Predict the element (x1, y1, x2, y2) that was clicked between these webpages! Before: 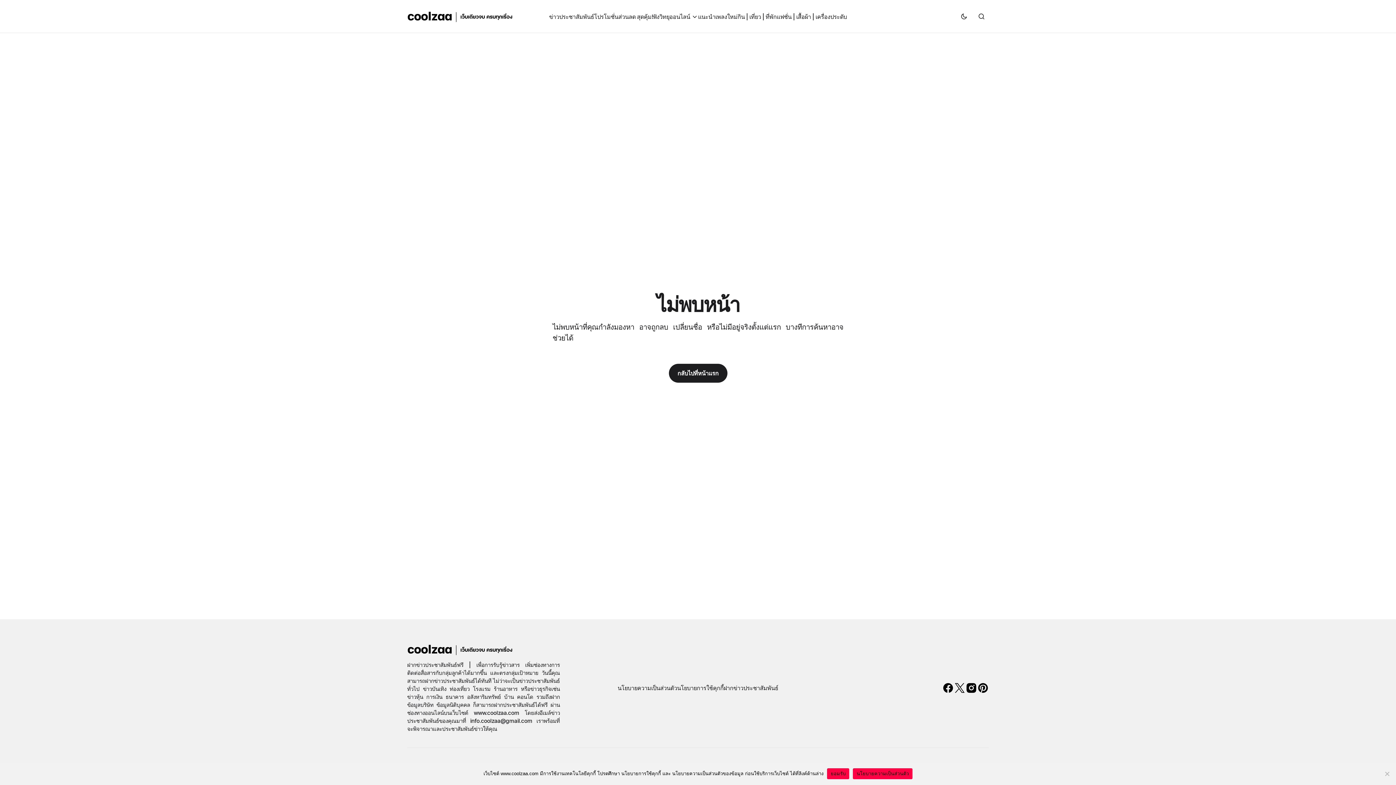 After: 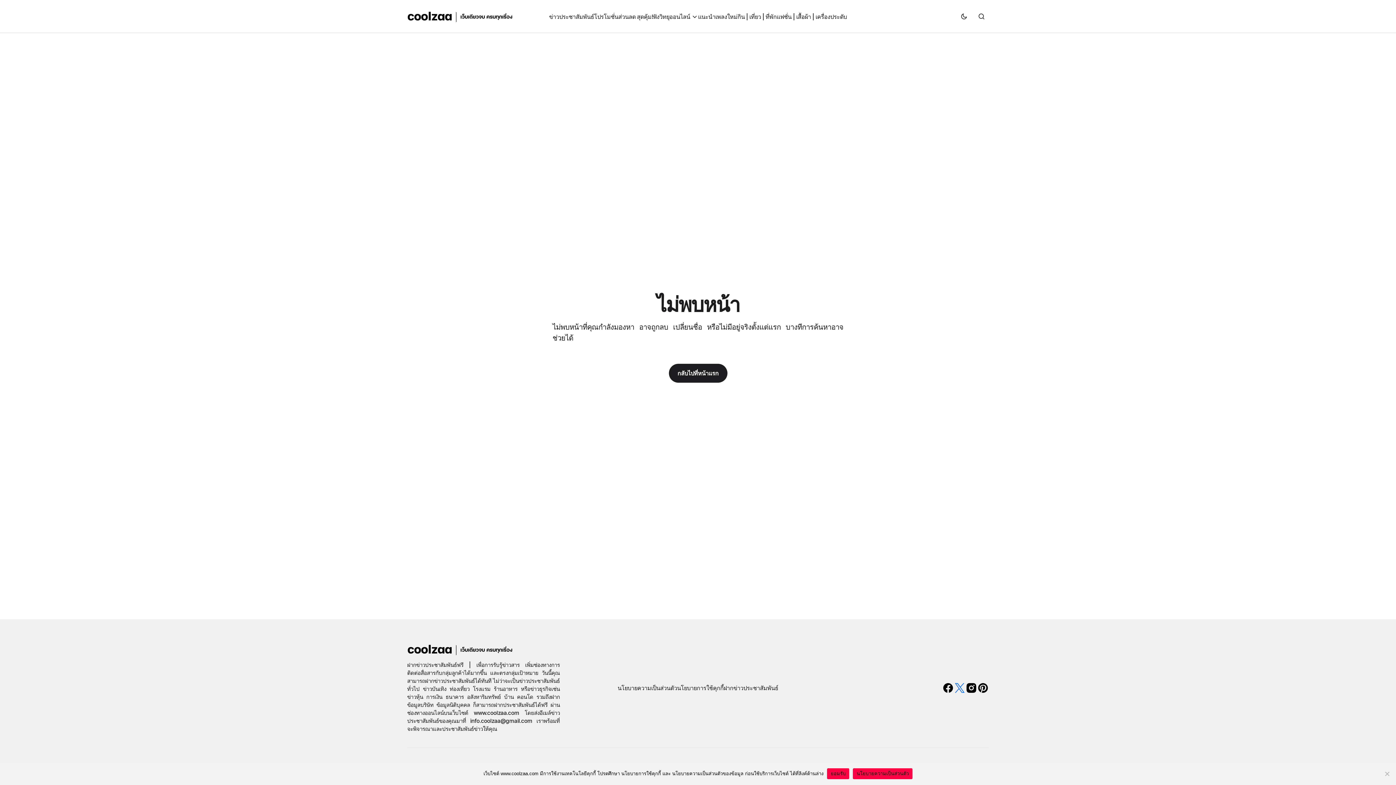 Action: bbox: (954, 682, 965, 694)